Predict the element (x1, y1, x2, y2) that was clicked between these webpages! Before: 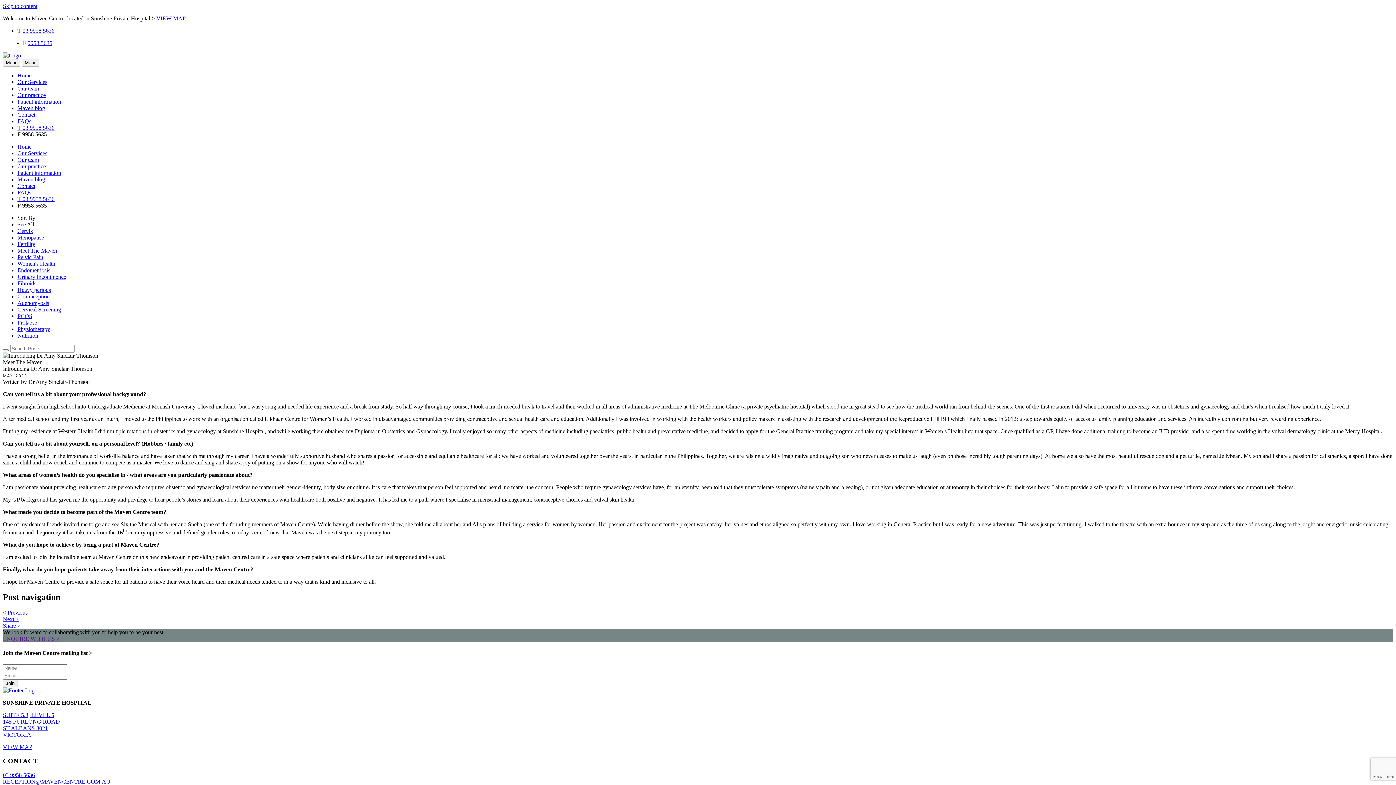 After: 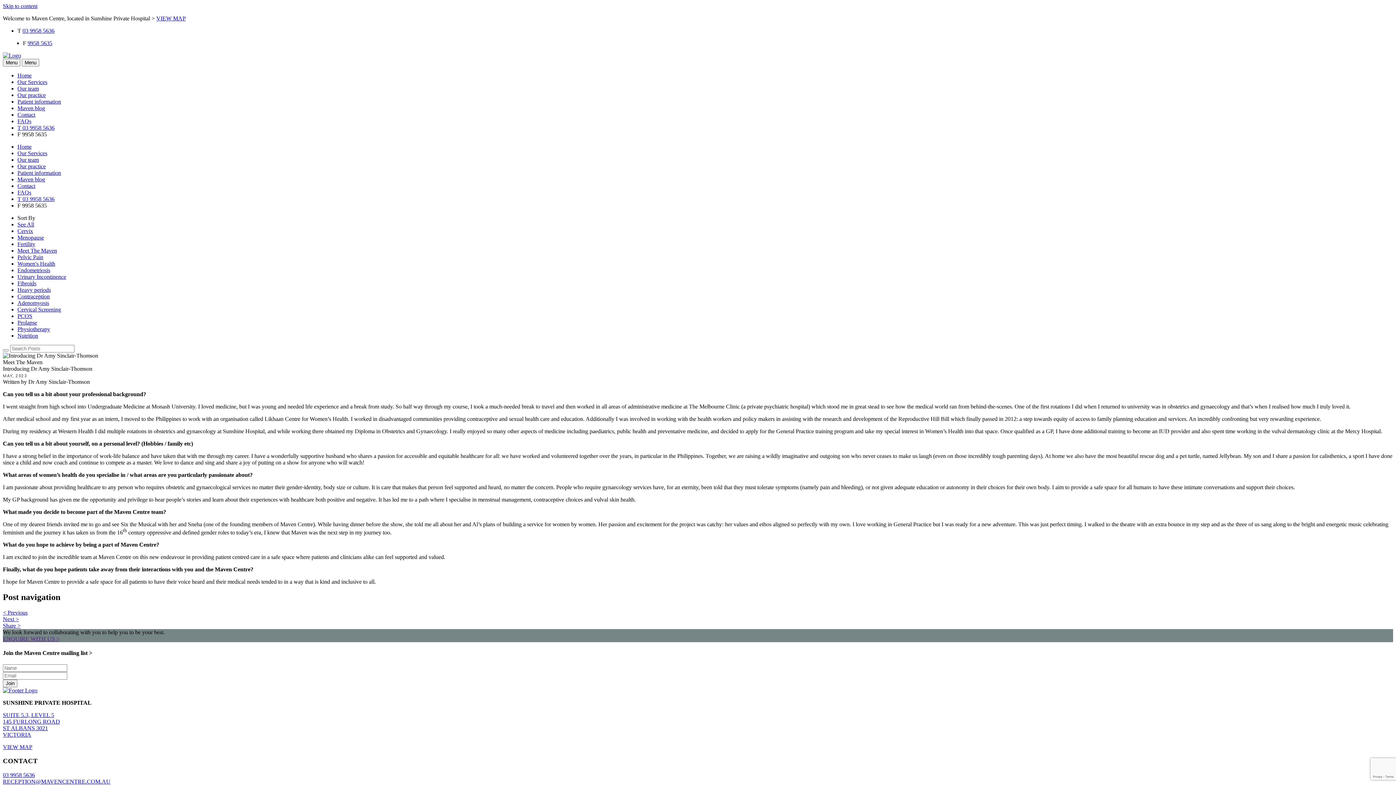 Action: label: T 03 9958 5636 bbox: (17, 196, 54, 202)